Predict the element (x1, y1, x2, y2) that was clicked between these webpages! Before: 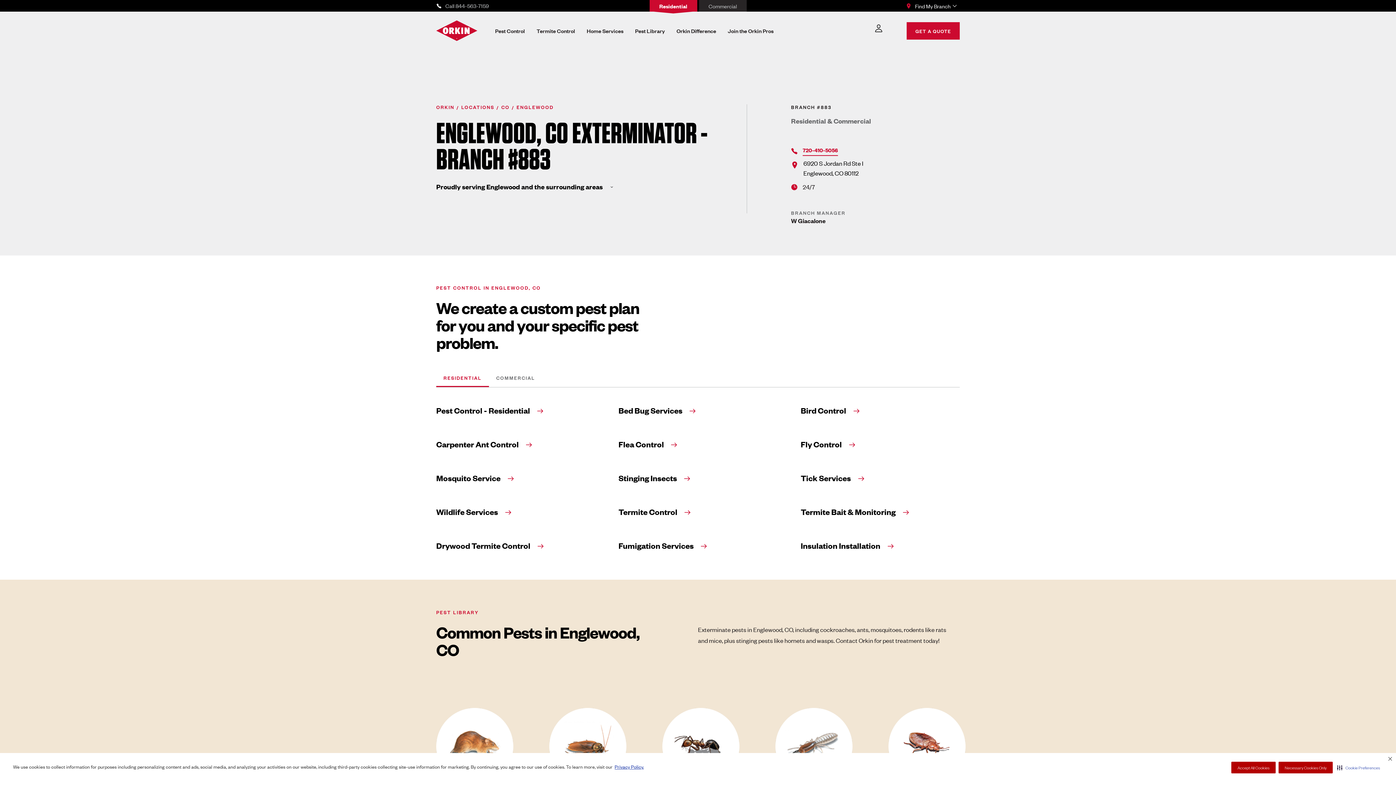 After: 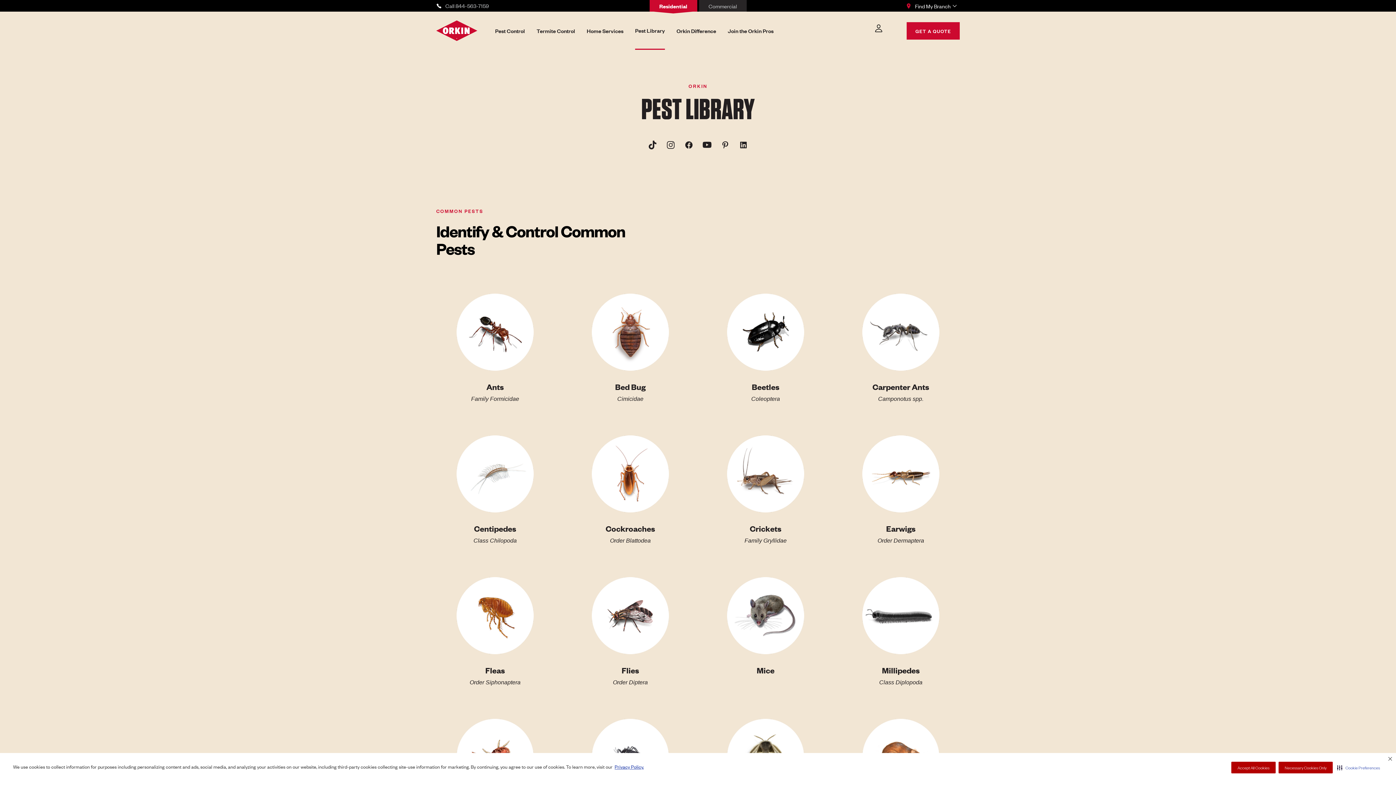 Action: label: Pest Library bbox: (635, 11, 665, 49)